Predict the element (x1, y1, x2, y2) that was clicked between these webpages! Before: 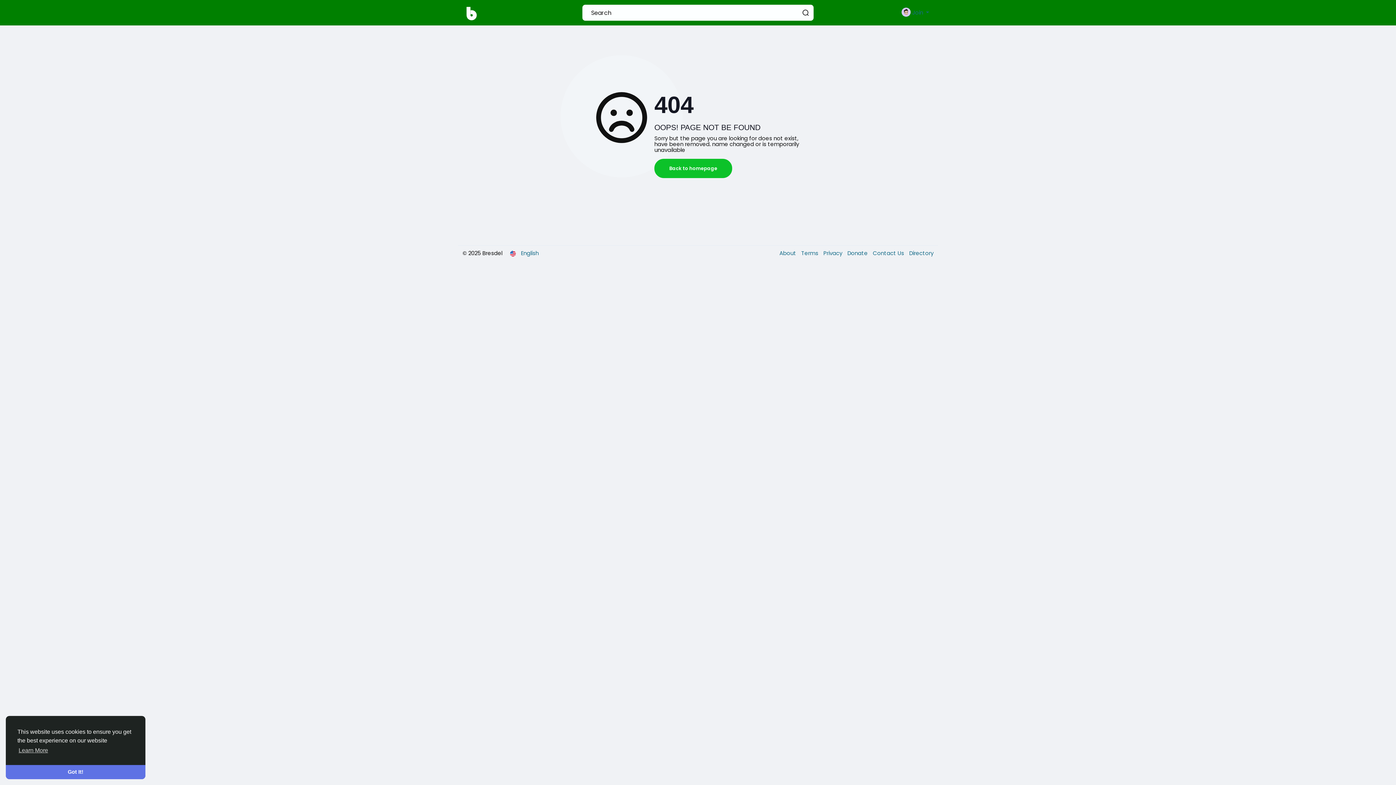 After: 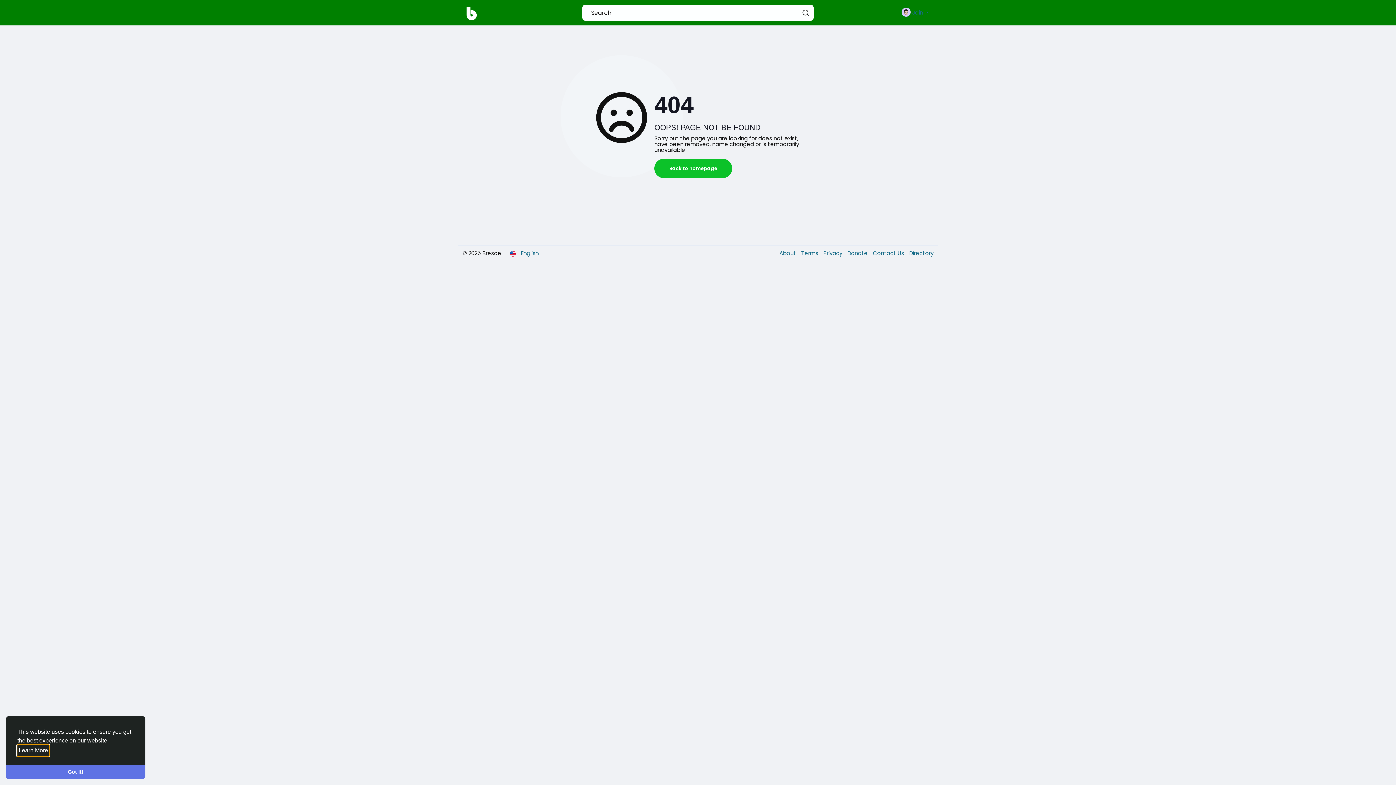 Action: label: learn more about cookies bbox: (17, 745, 49, 756)